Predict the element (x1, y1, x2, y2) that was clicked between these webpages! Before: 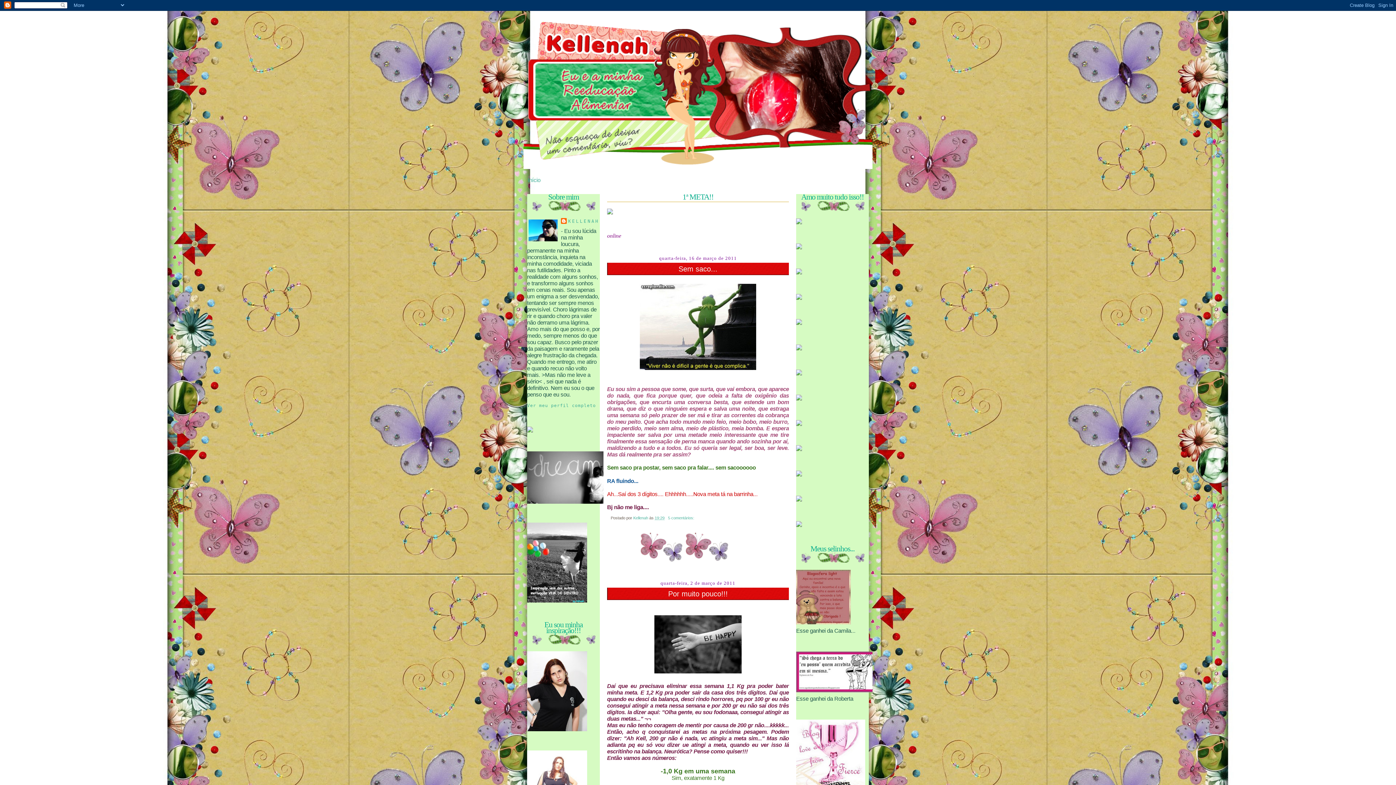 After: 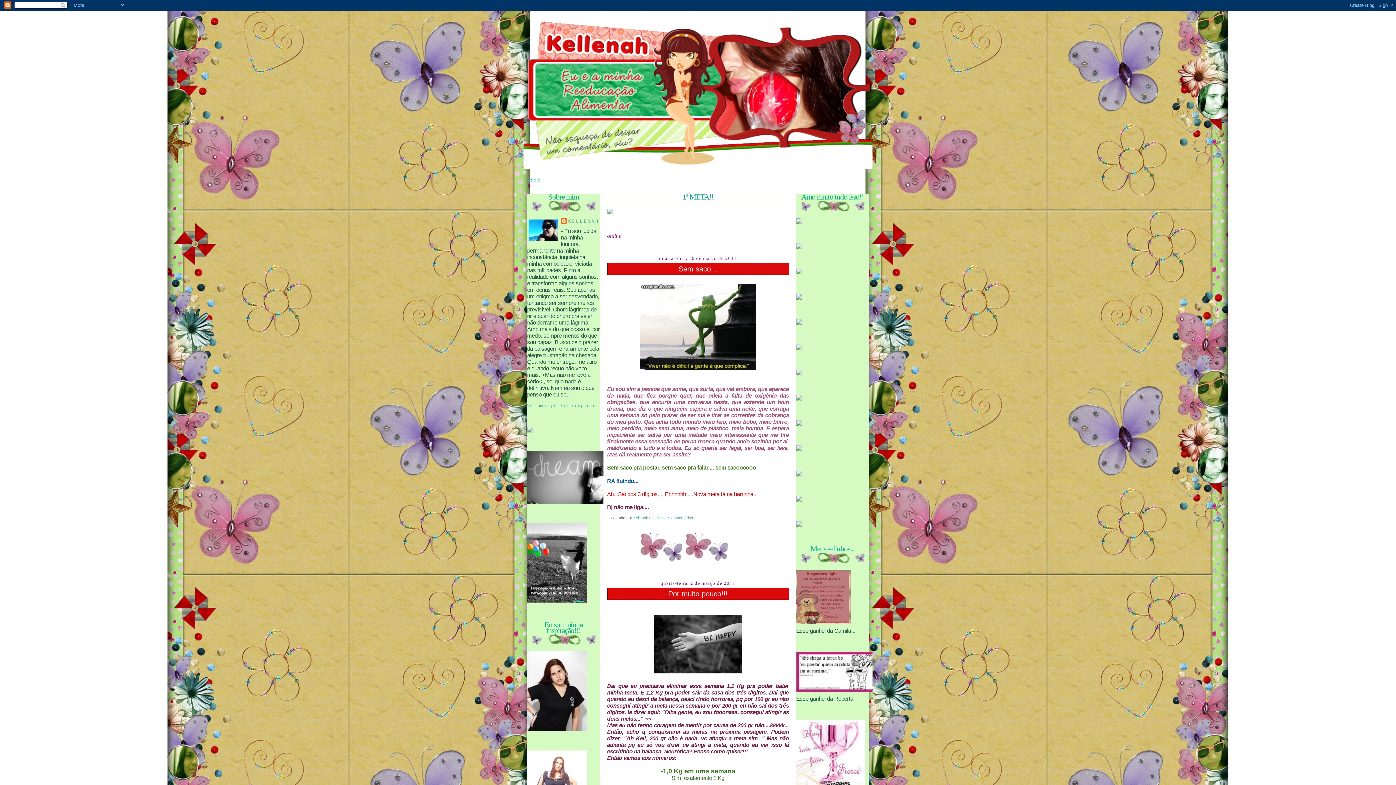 Action: bbox: (796, 269, 802, 275)